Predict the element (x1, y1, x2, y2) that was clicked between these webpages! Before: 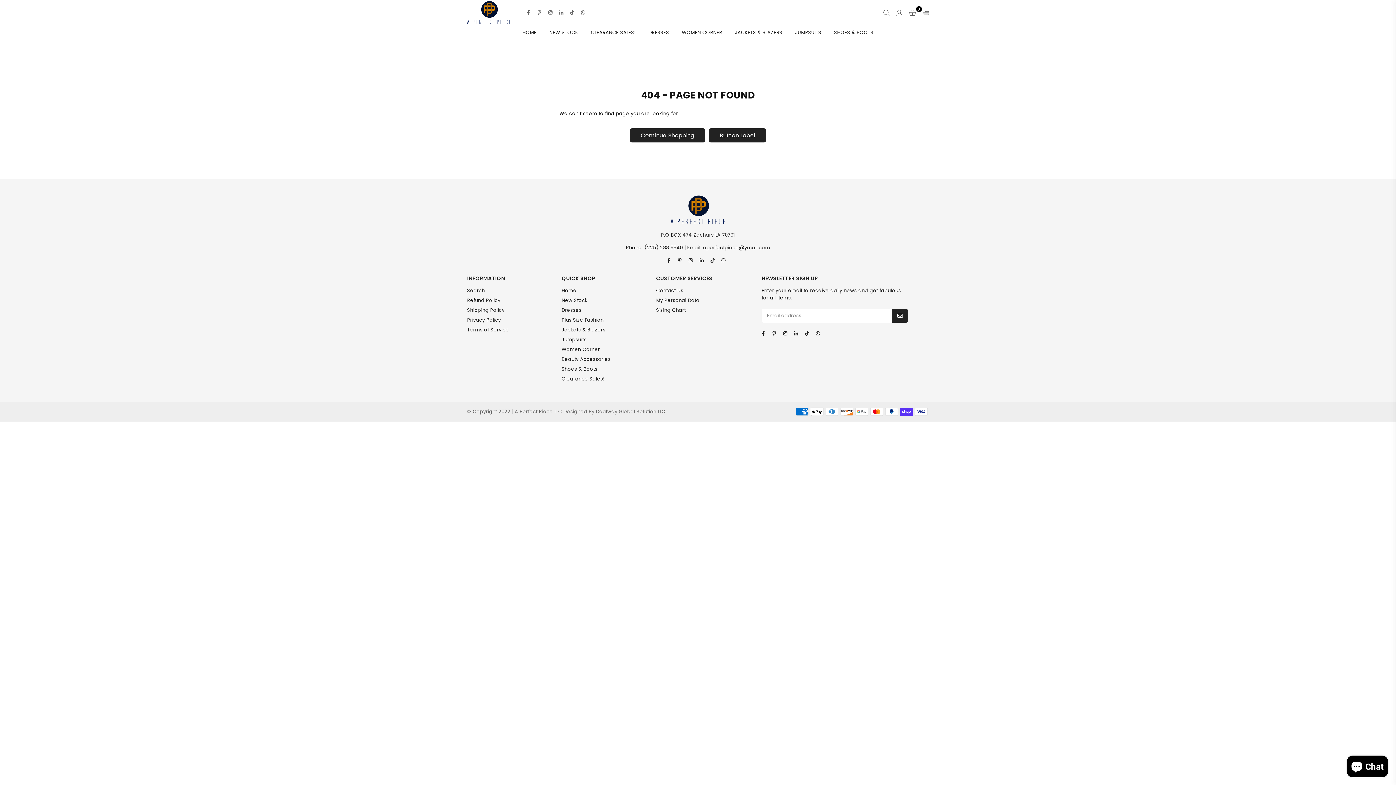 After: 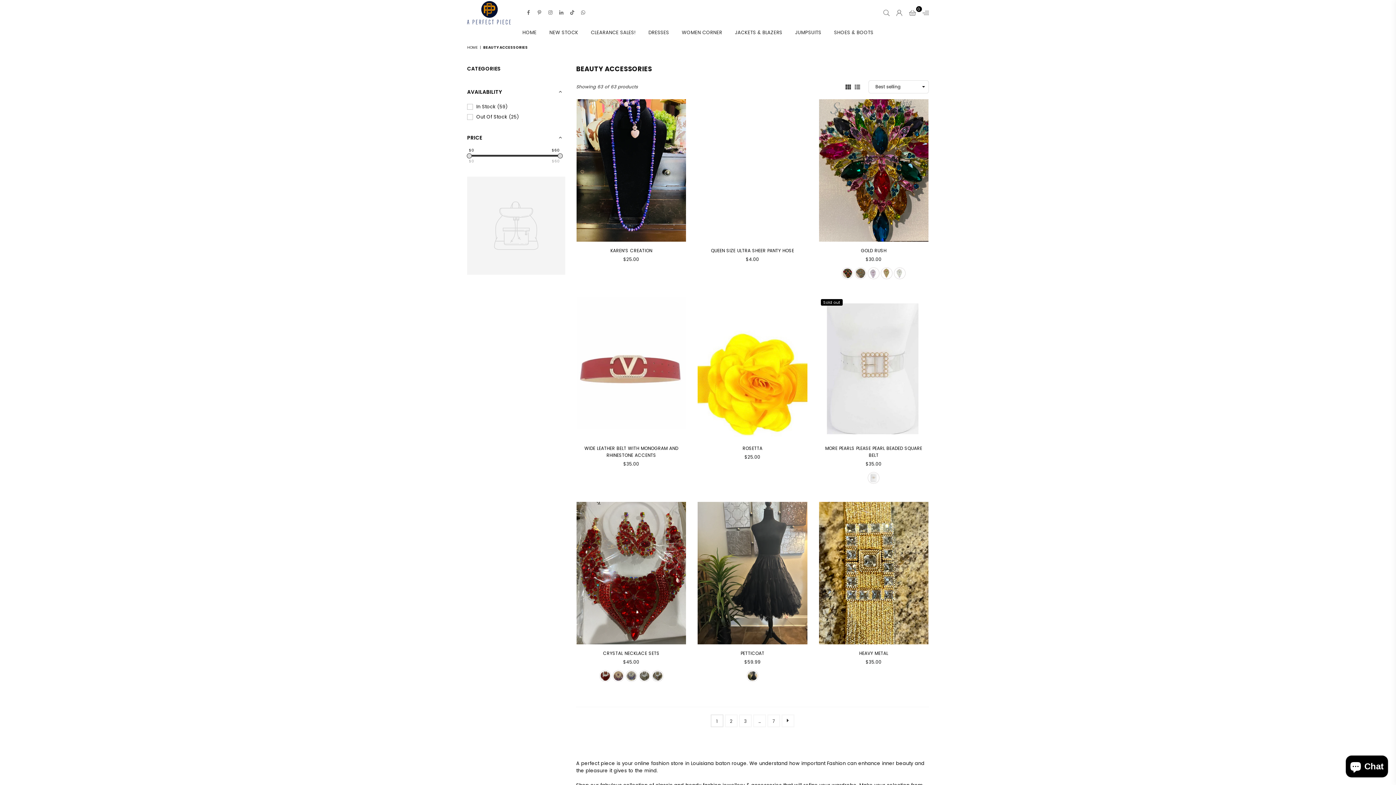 Action: bbox: (561, 355, 610, 362) label: Beauty Accessories